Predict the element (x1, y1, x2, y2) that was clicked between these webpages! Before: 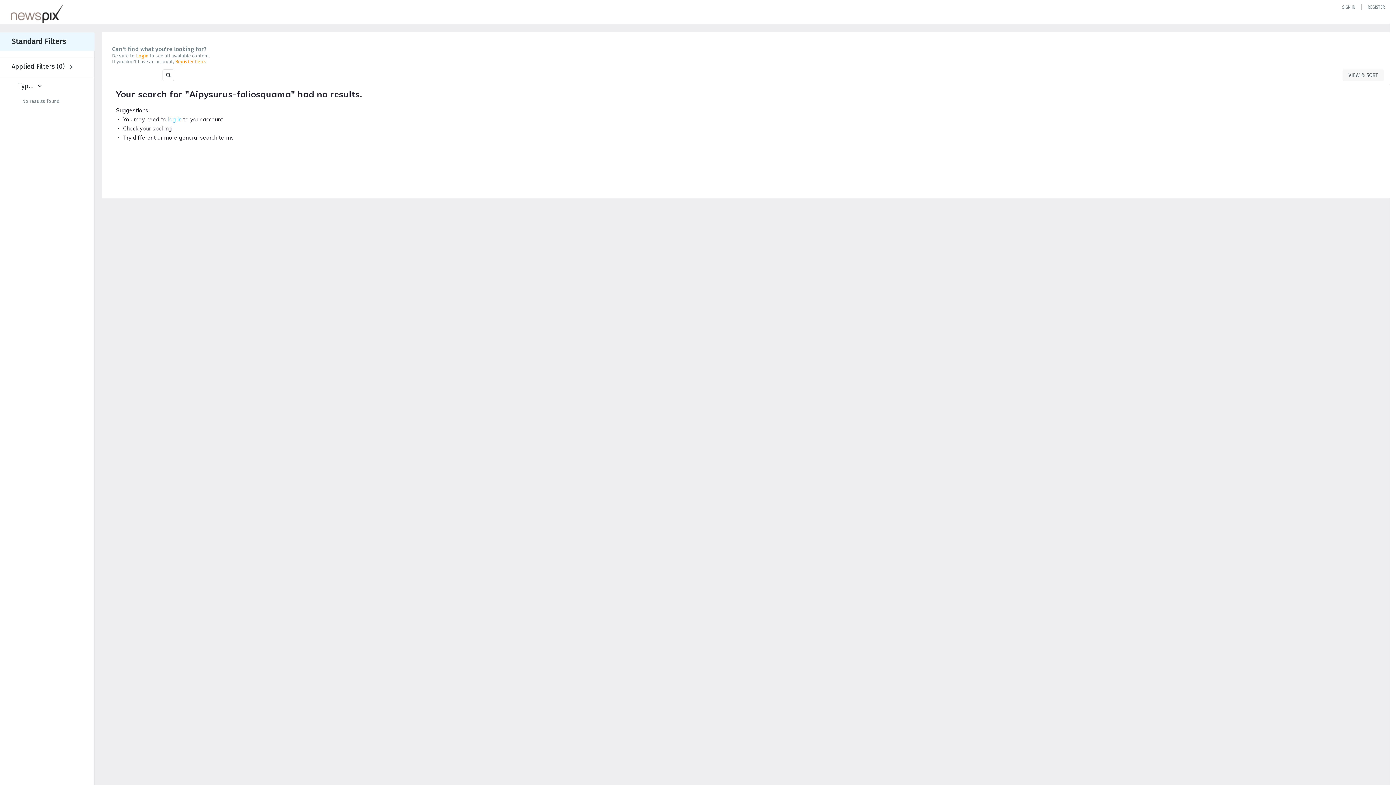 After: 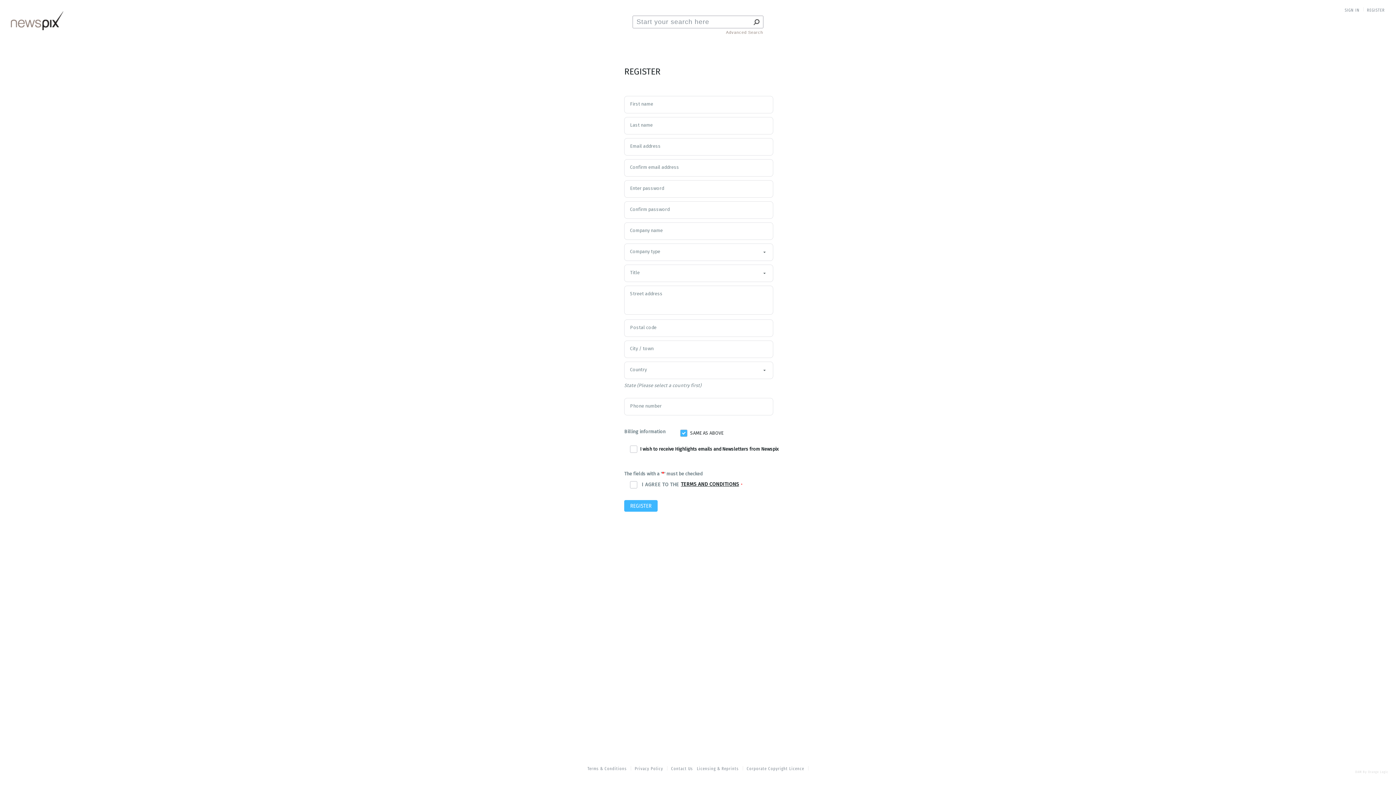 Action: bbox: (1368, 4, 1385, 9) label: Register